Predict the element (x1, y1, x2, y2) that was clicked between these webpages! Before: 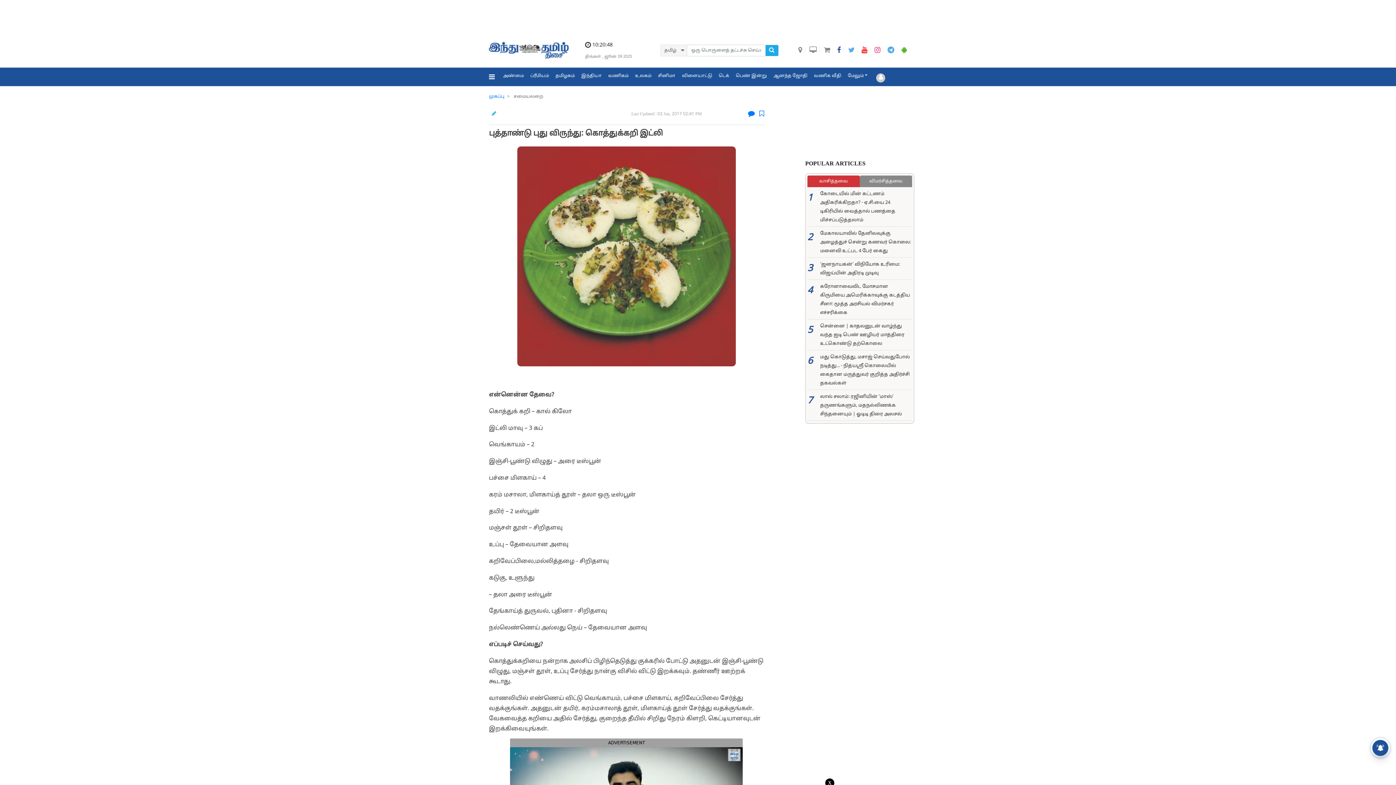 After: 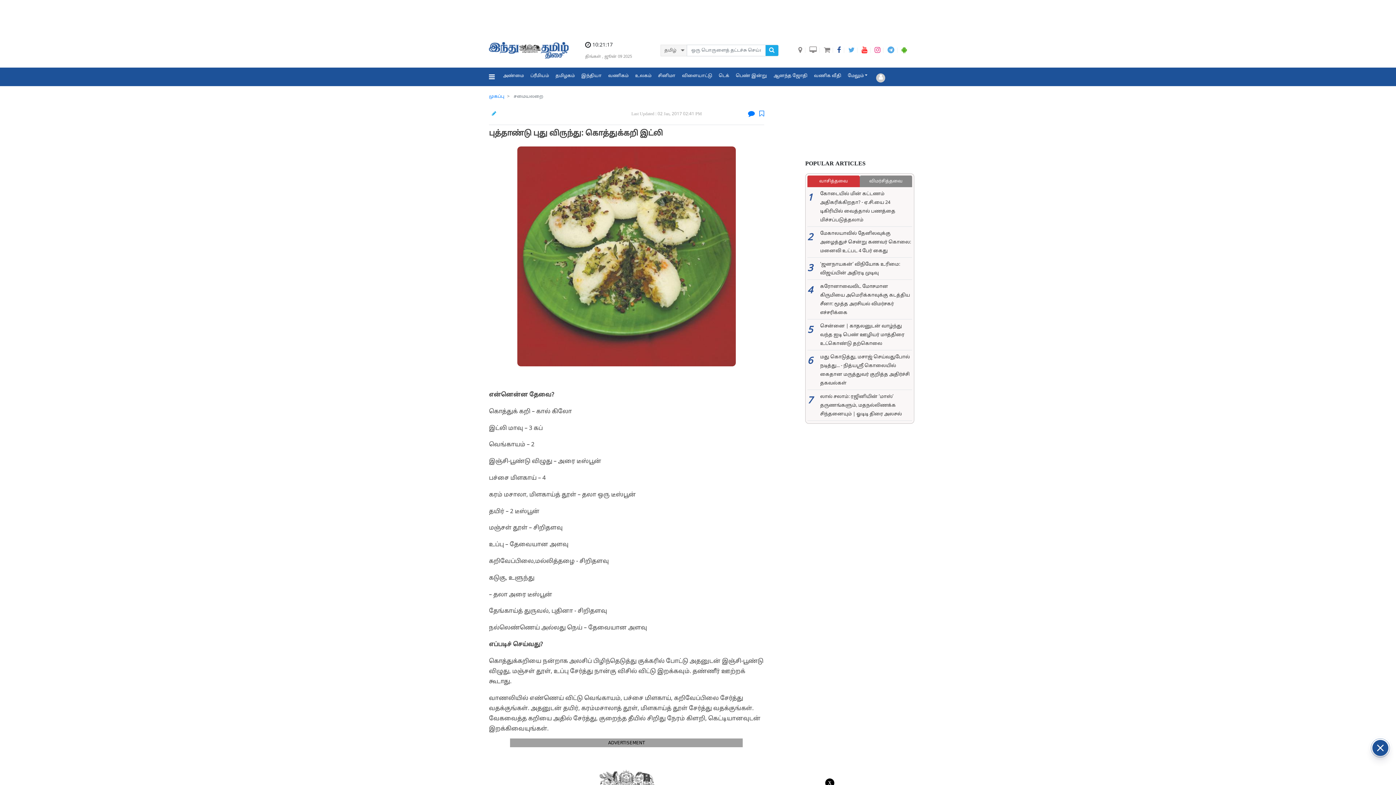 Action: bbox: (848, 47, 854, 53)